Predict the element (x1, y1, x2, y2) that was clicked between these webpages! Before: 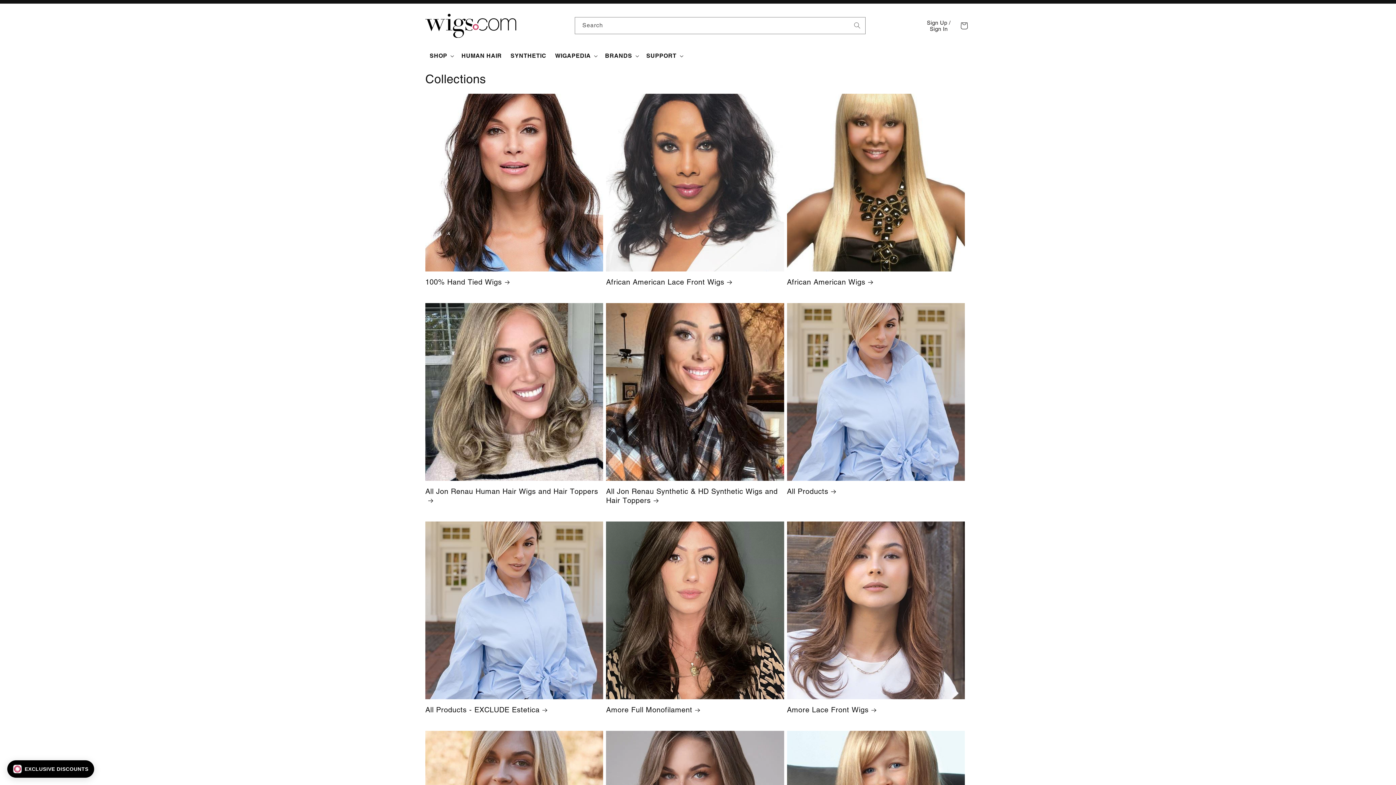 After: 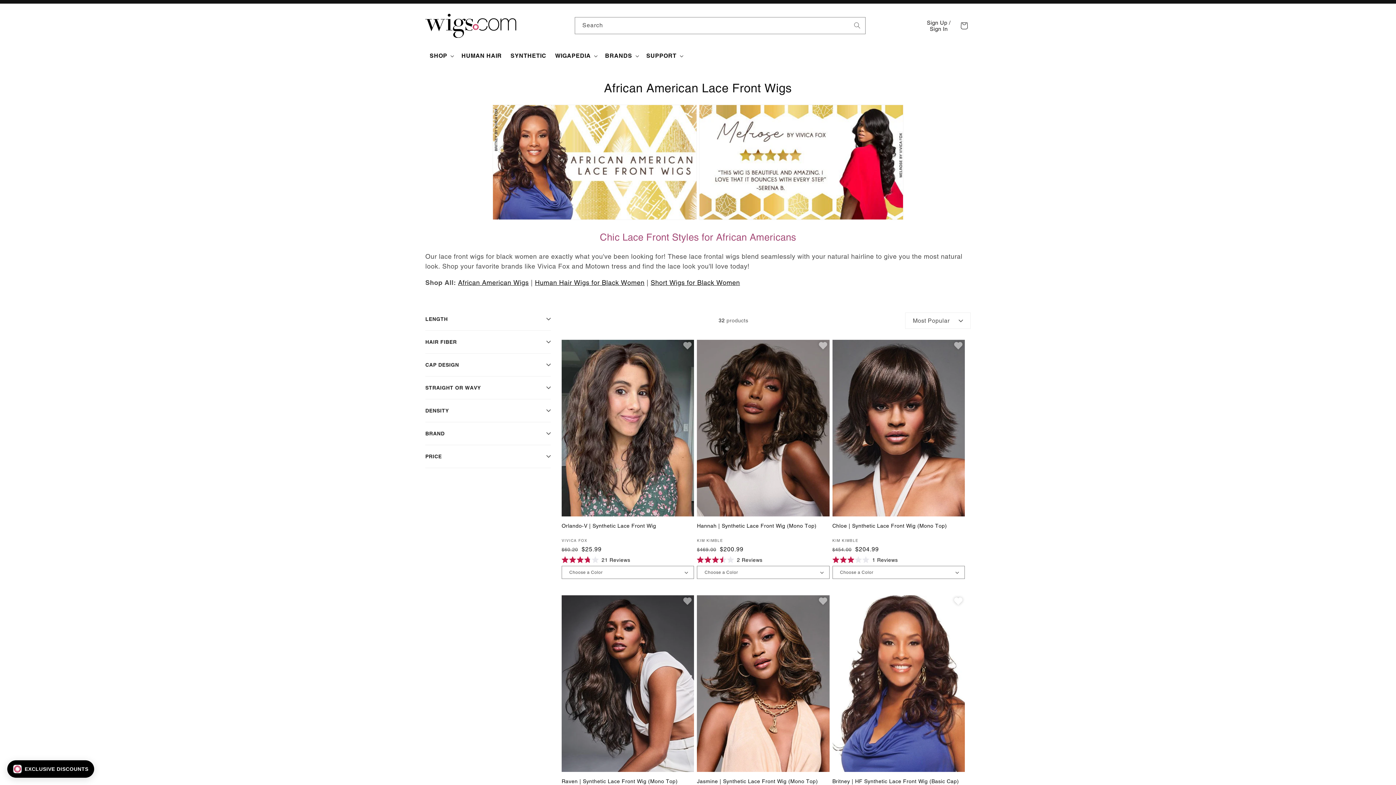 Action: bbox: (606, 277, 784, 286) label: African American Lace Front Wigs